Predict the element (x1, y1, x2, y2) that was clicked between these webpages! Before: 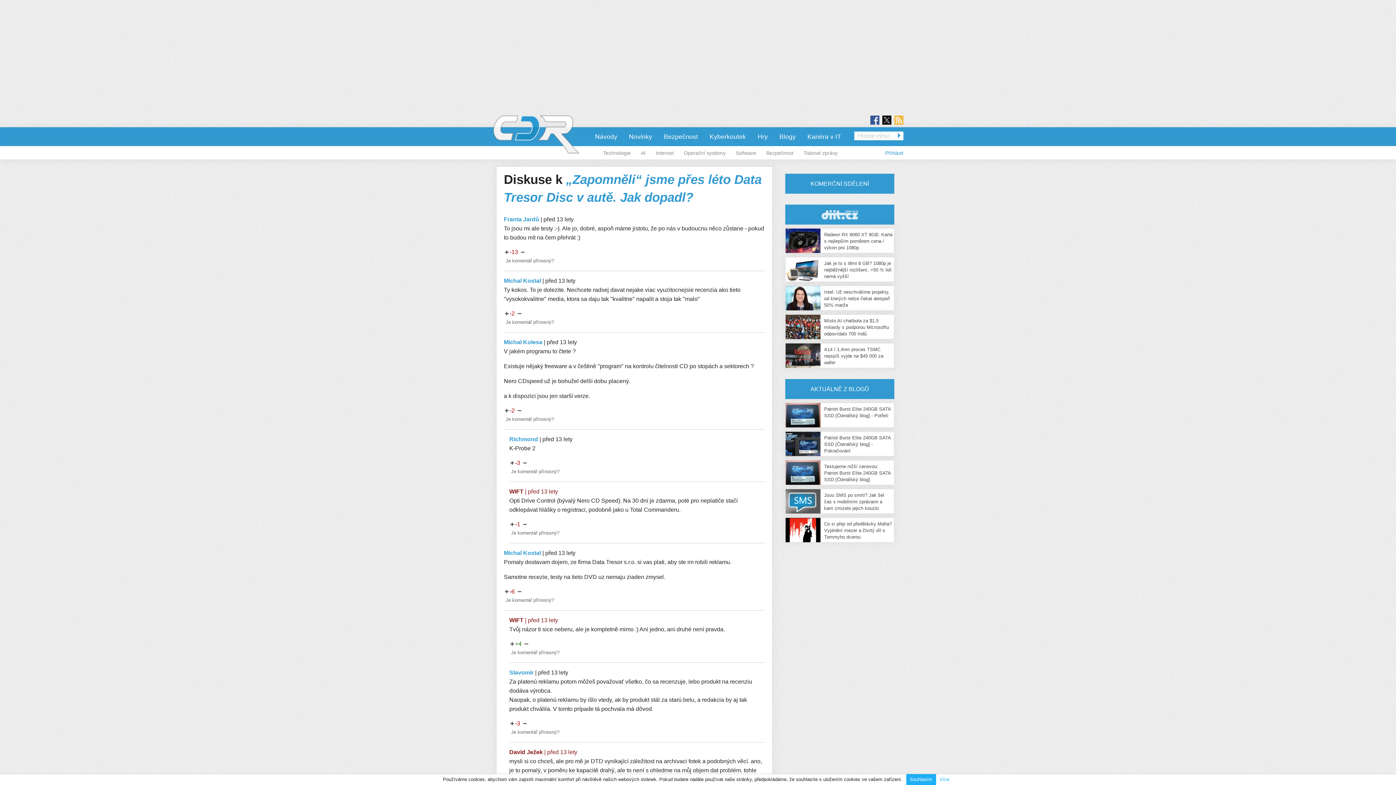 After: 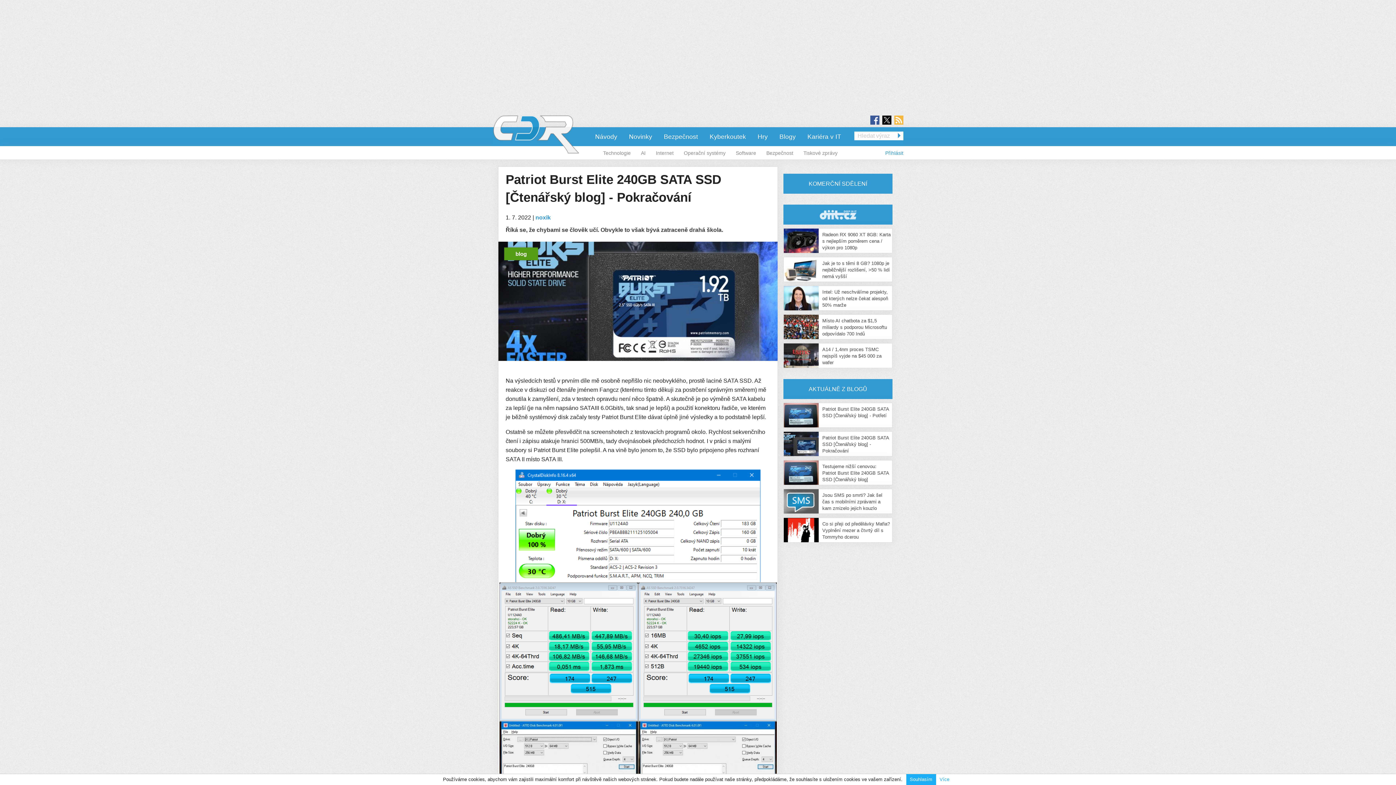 Action: bbox: (785, 441, 820, 447)